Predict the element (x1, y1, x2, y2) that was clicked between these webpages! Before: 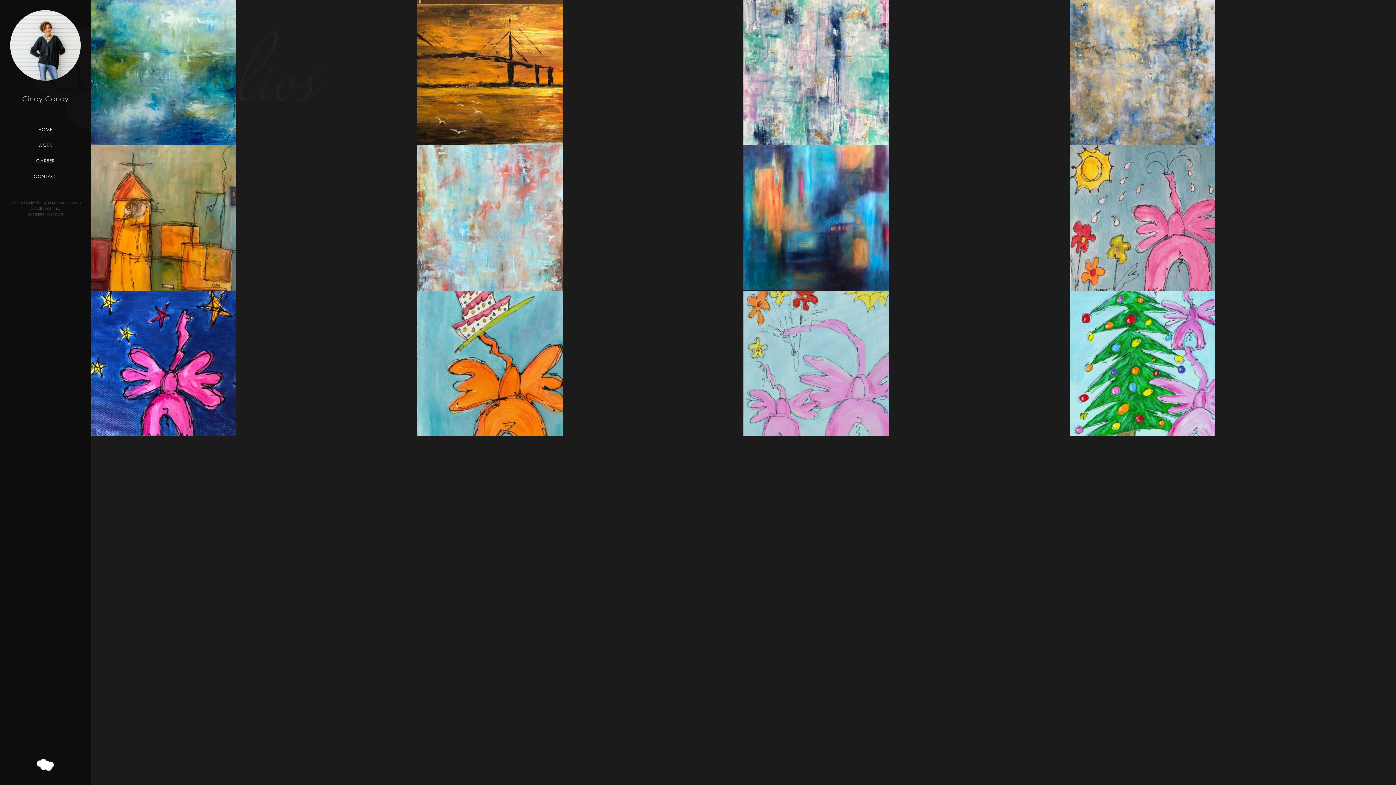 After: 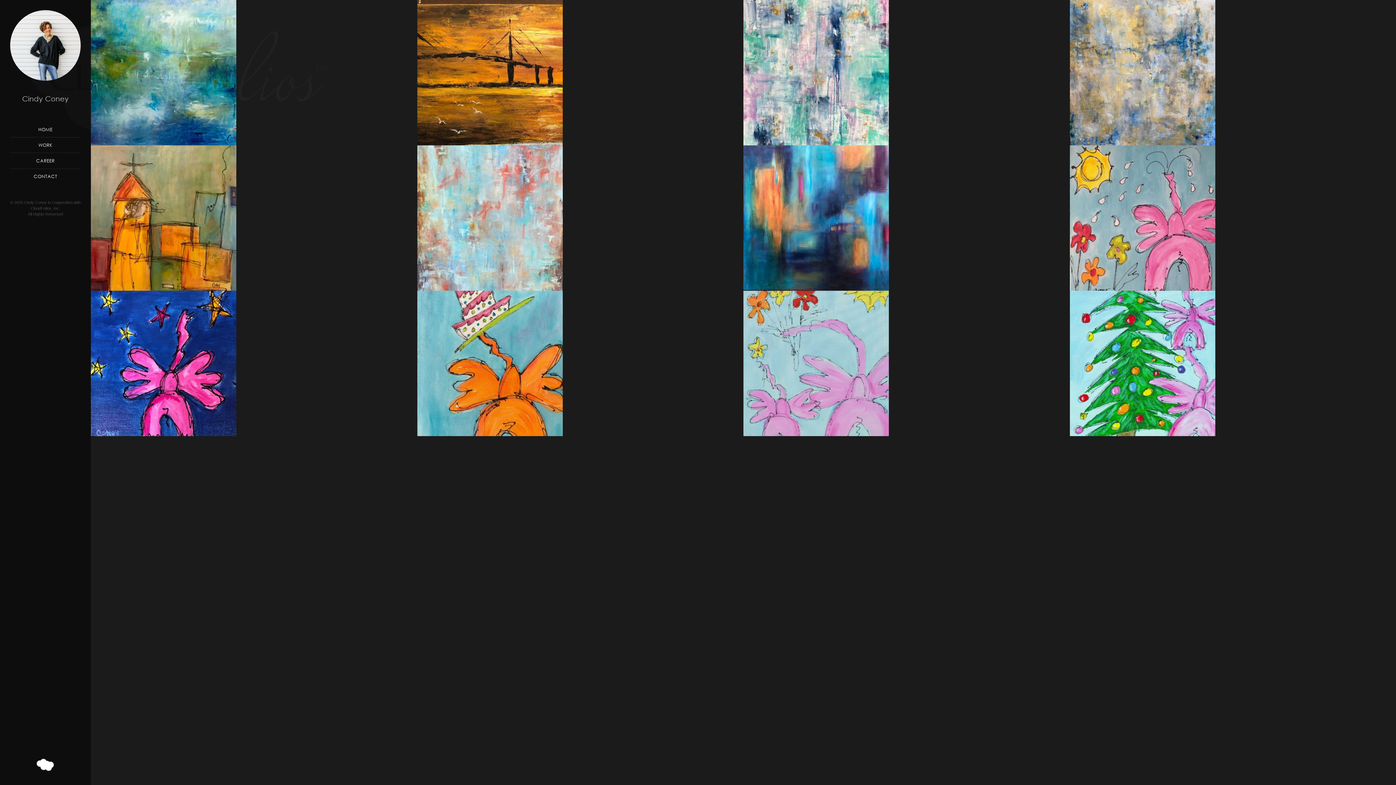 Action: bbox: (10, 121, 80, 137) label: HOME